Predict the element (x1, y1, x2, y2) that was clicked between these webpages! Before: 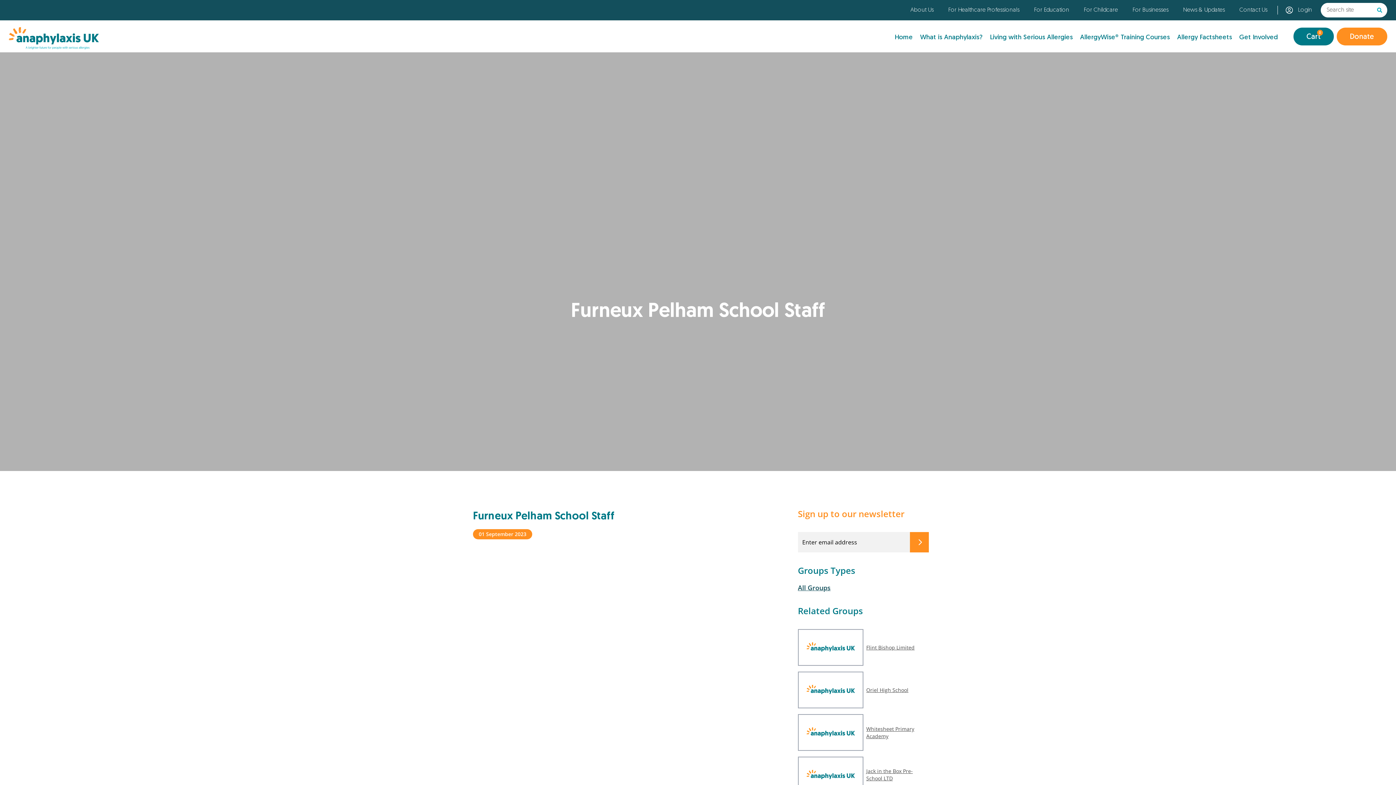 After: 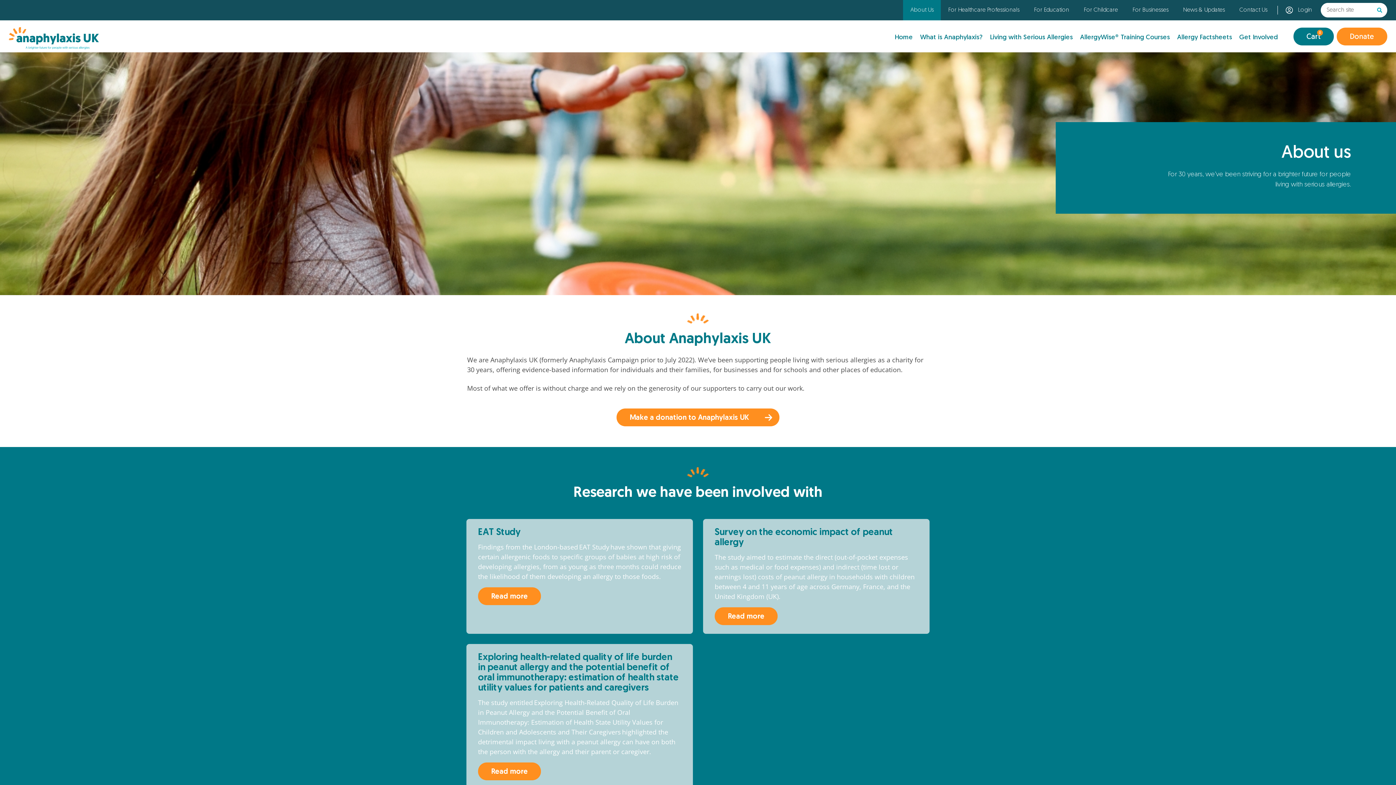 Action: bbox: (910, 5, 933, 14) label: About Us